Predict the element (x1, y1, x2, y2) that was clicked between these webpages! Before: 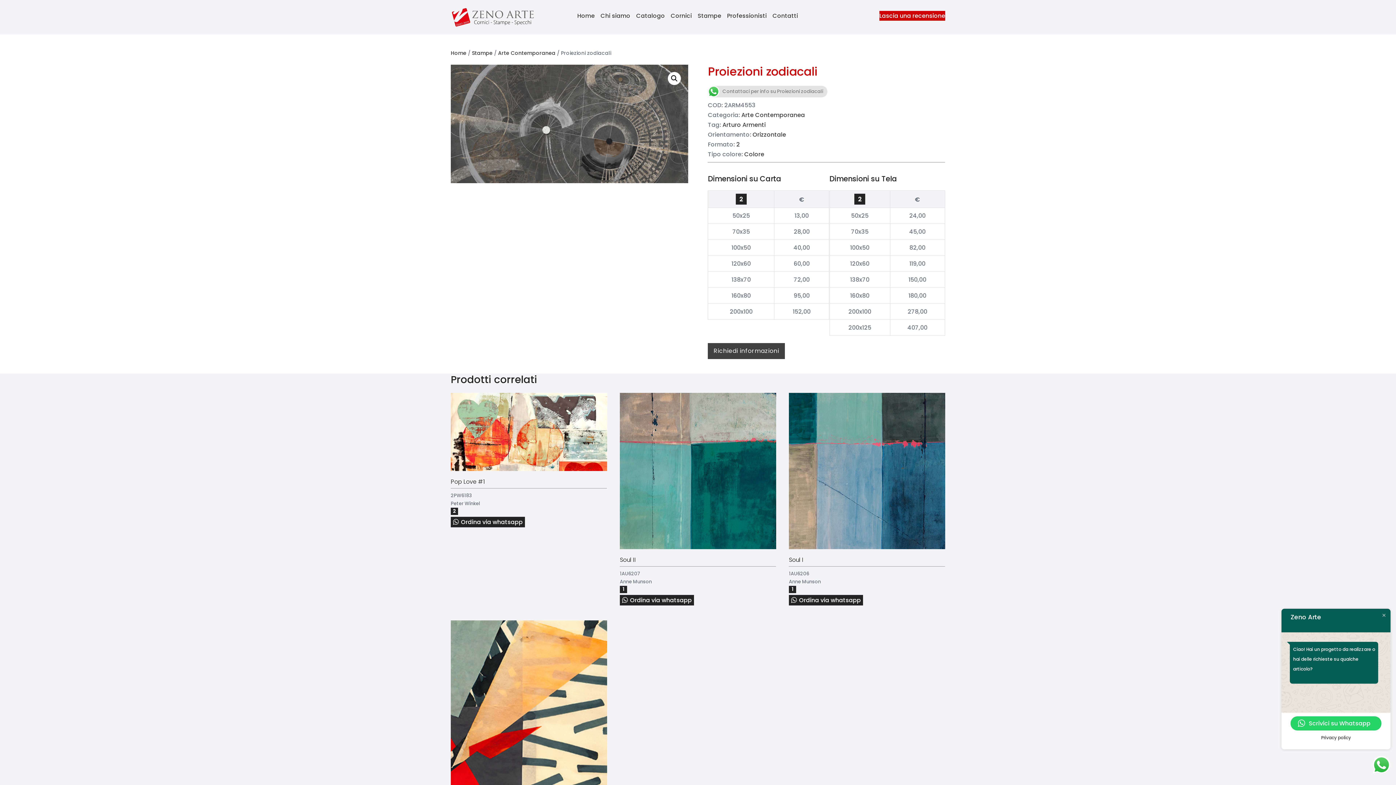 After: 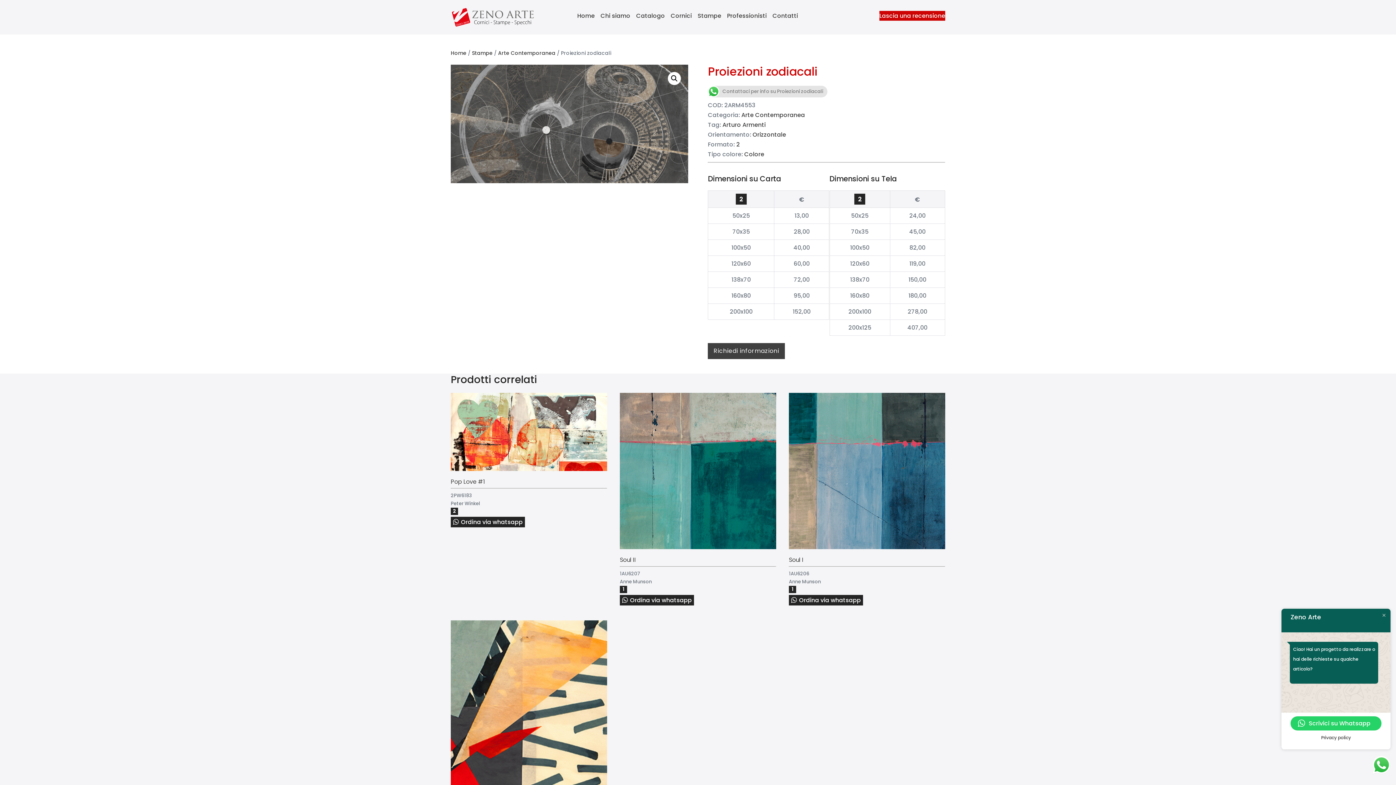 Action: bbox: (879, 10, 945, 20) label: Lascia una recensione